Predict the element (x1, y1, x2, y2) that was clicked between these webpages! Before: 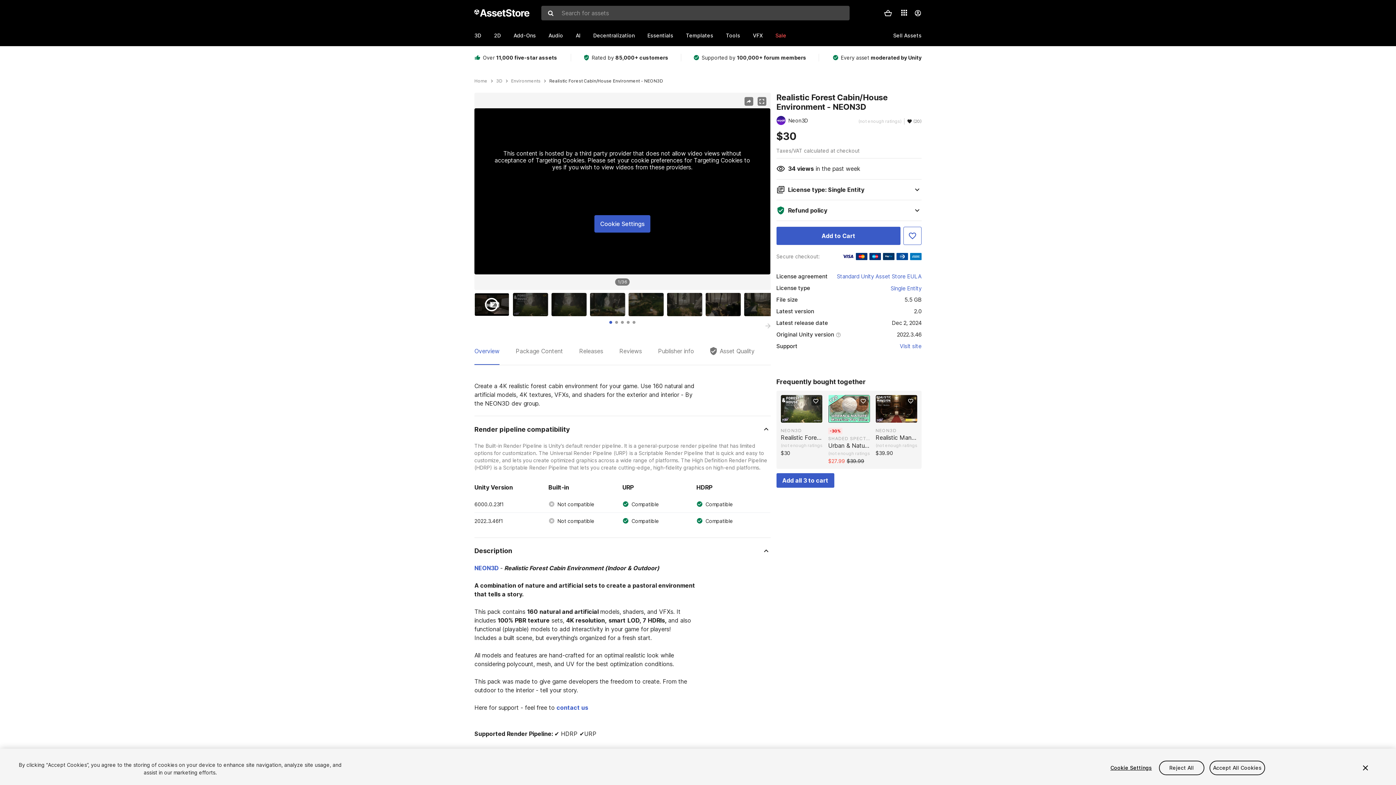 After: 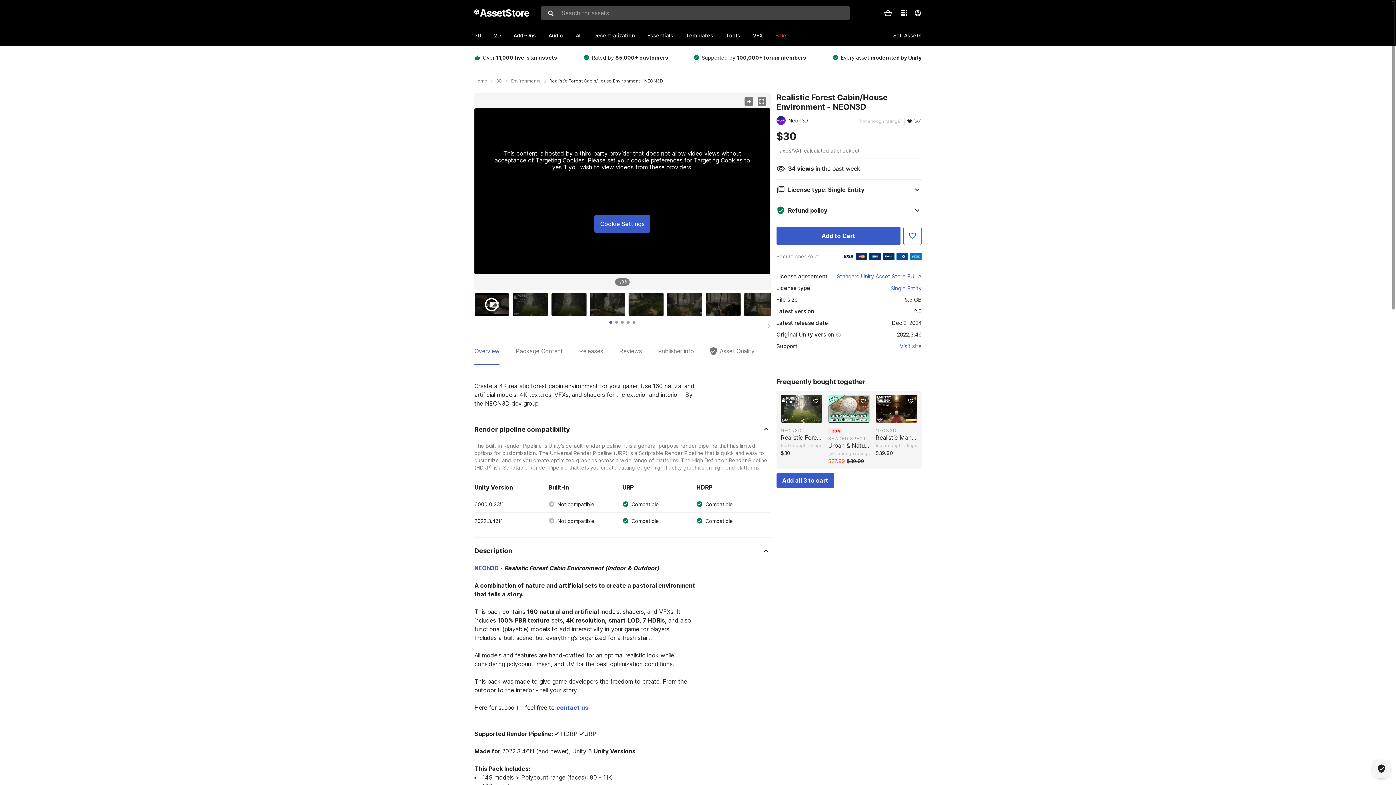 Action: label: Reject All bbox: (1159, 760, 1204, 775)